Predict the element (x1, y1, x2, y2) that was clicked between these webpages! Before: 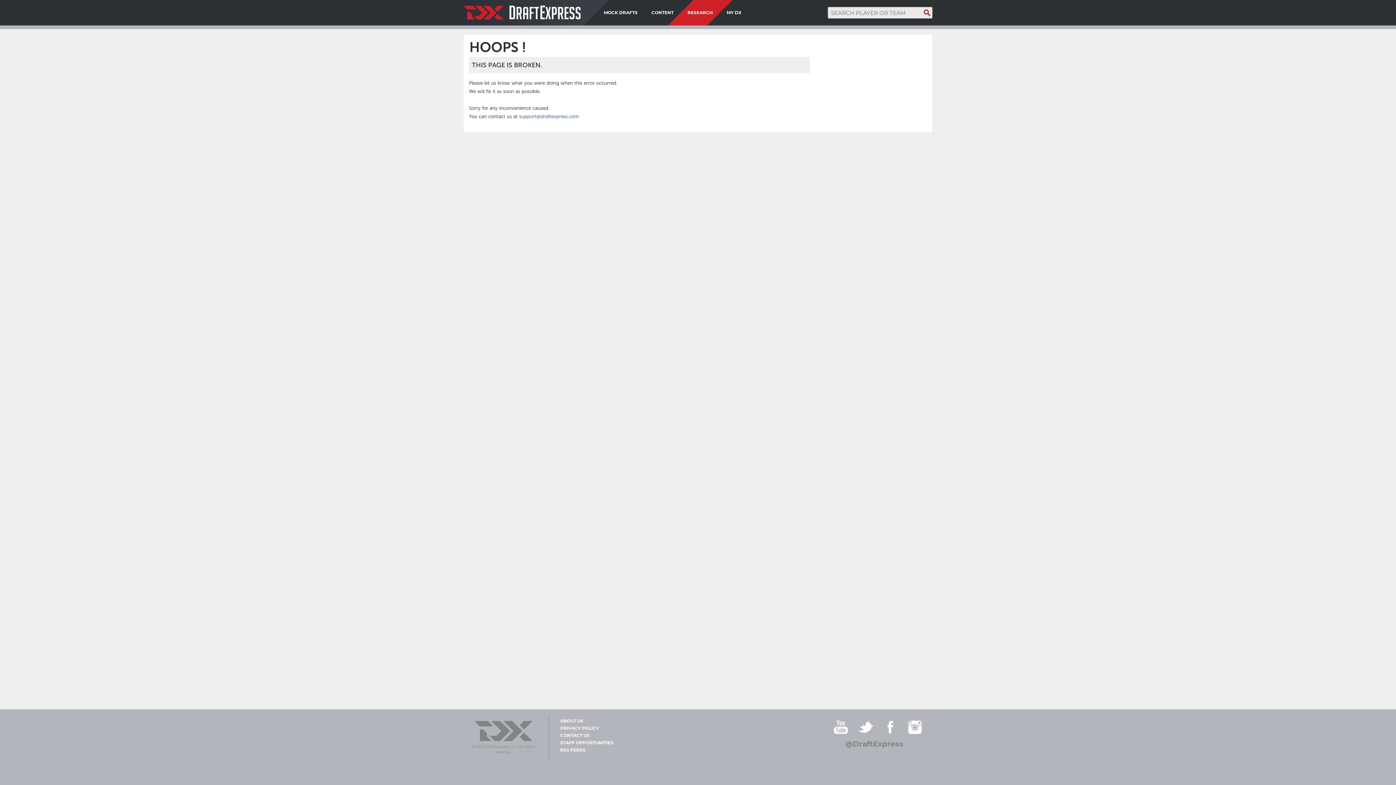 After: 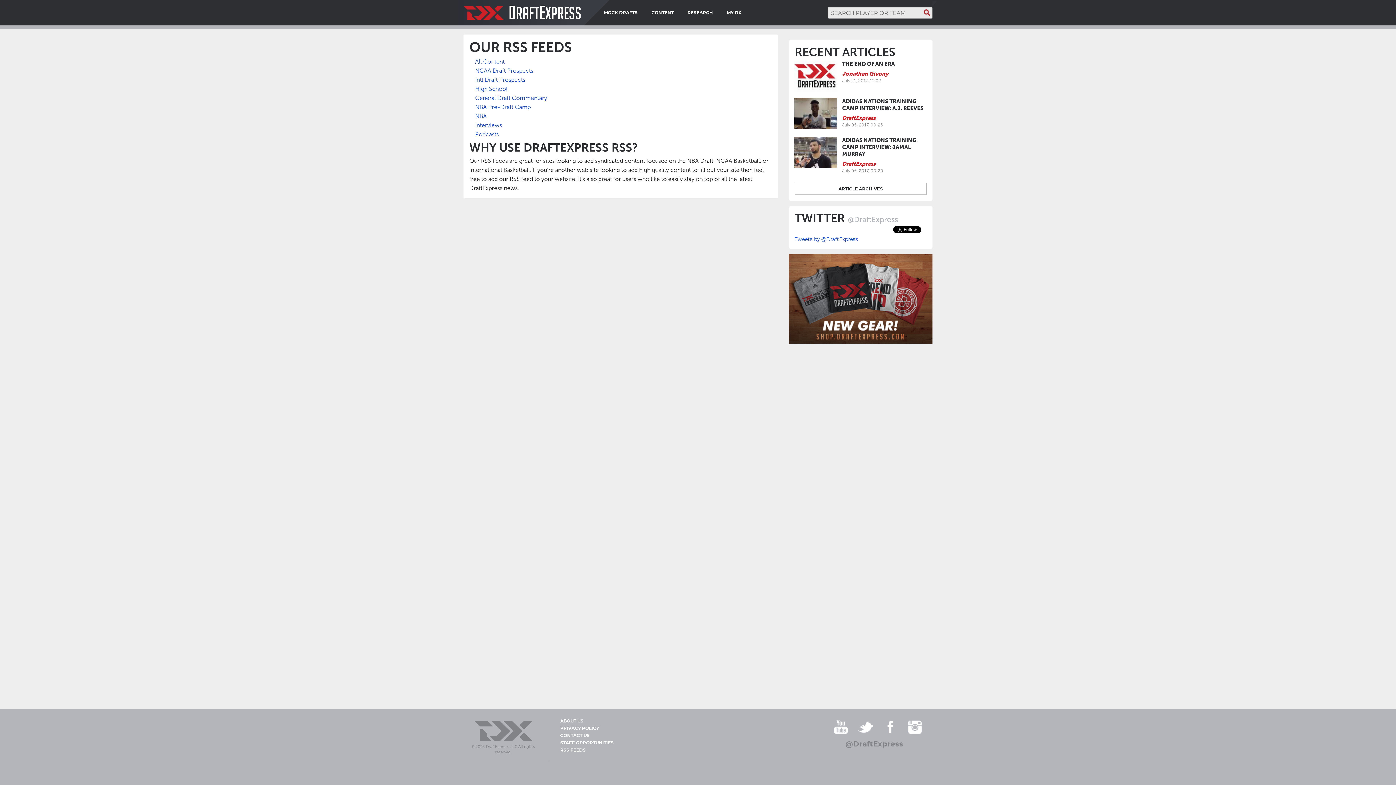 Action: label: RSS FEEDS bbox: (554, 748, 634, 752)